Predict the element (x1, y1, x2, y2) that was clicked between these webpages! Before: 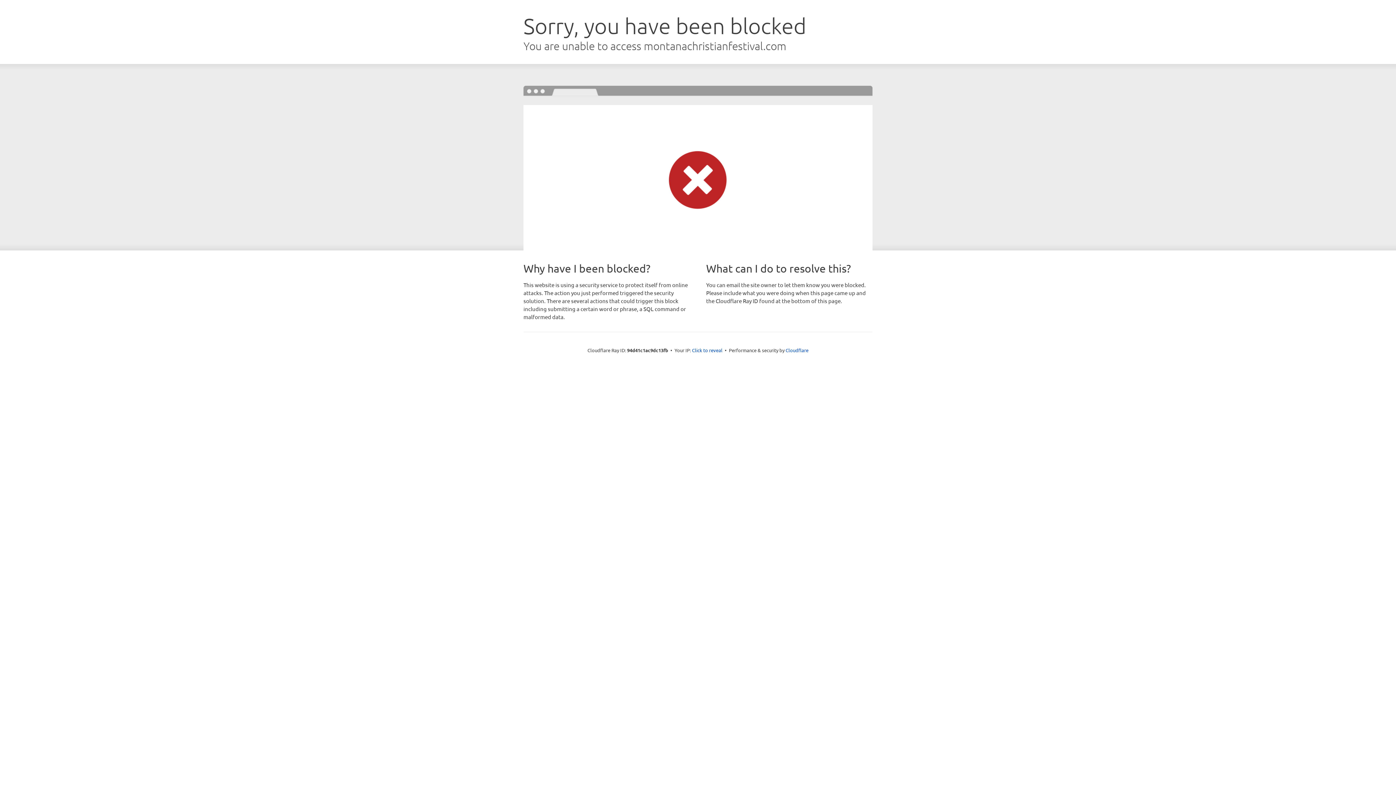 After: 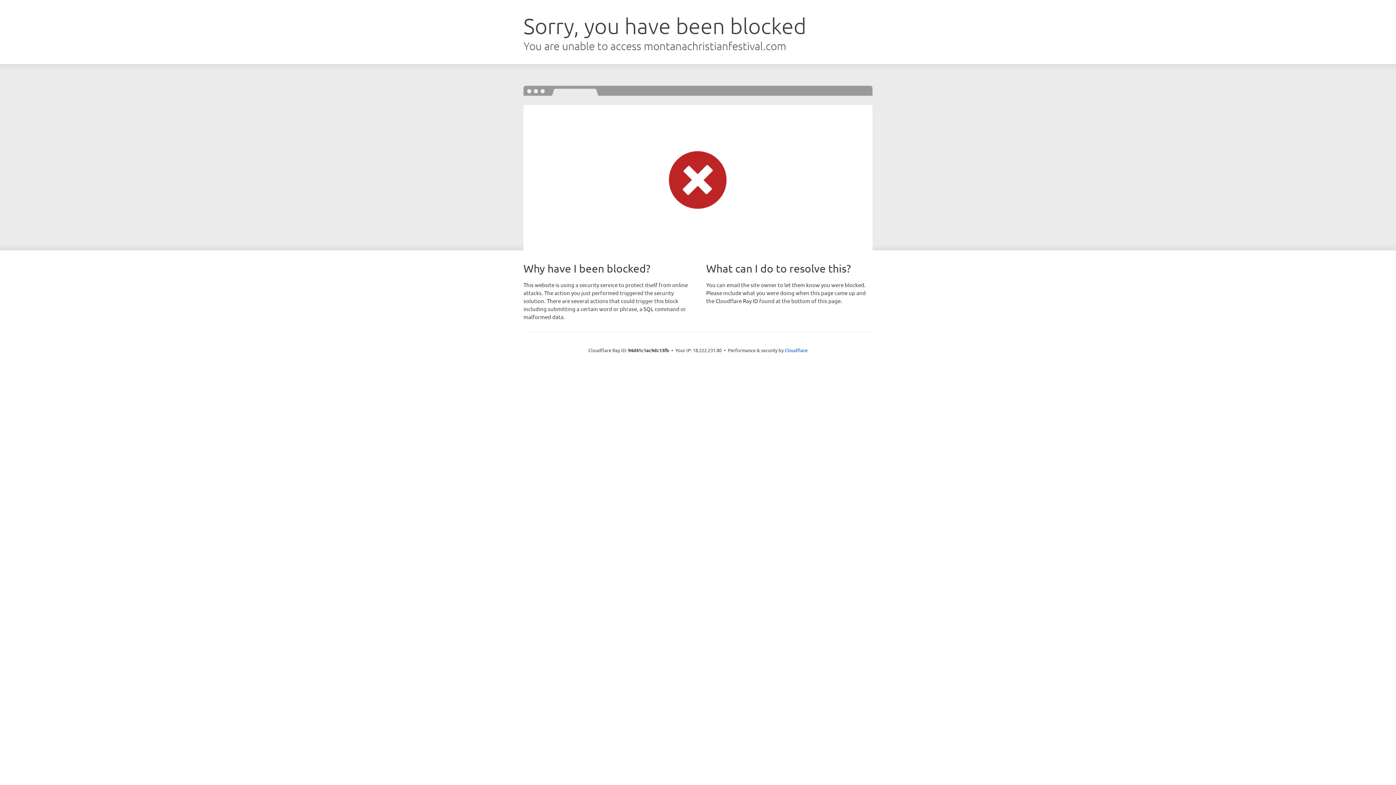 Action: label: Click to reveal bbox: (692, 346, 722, 353)